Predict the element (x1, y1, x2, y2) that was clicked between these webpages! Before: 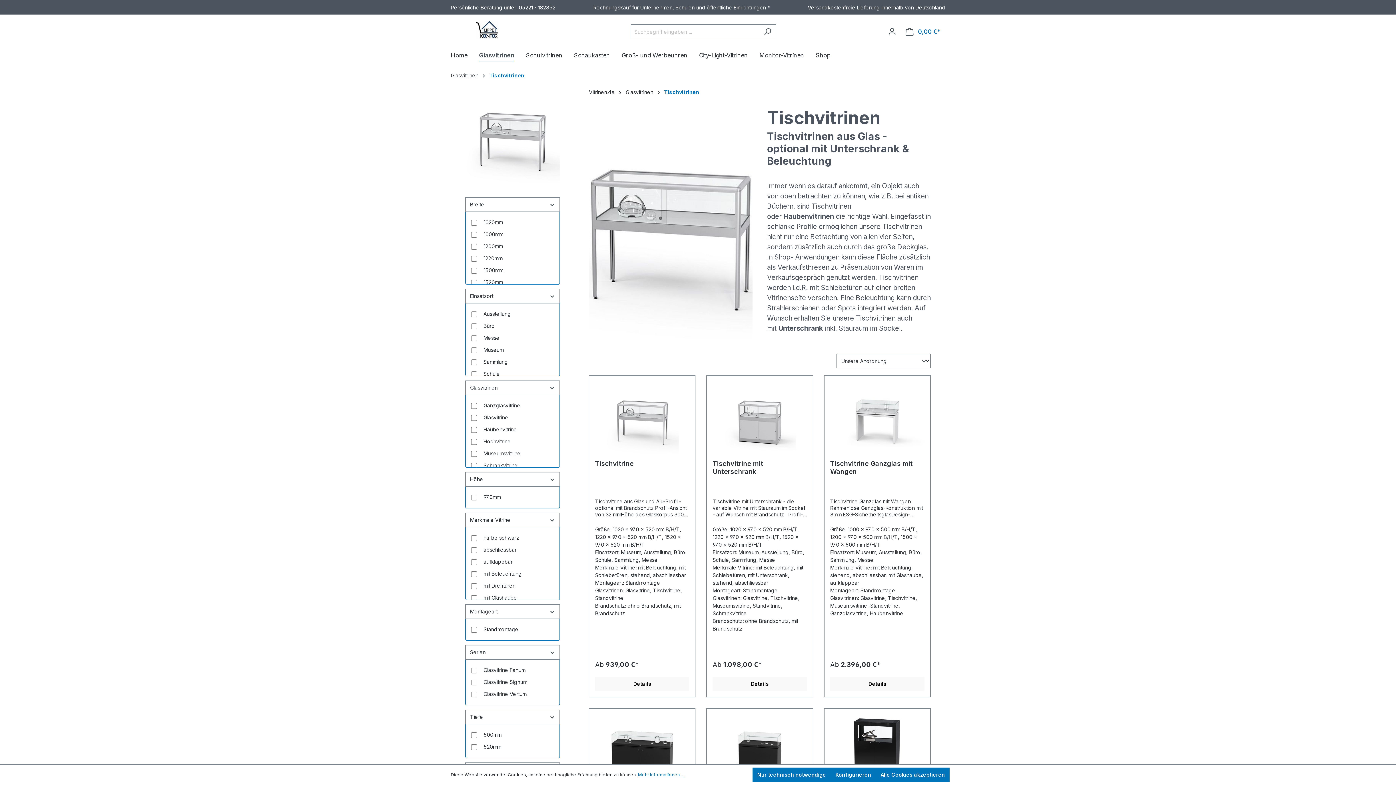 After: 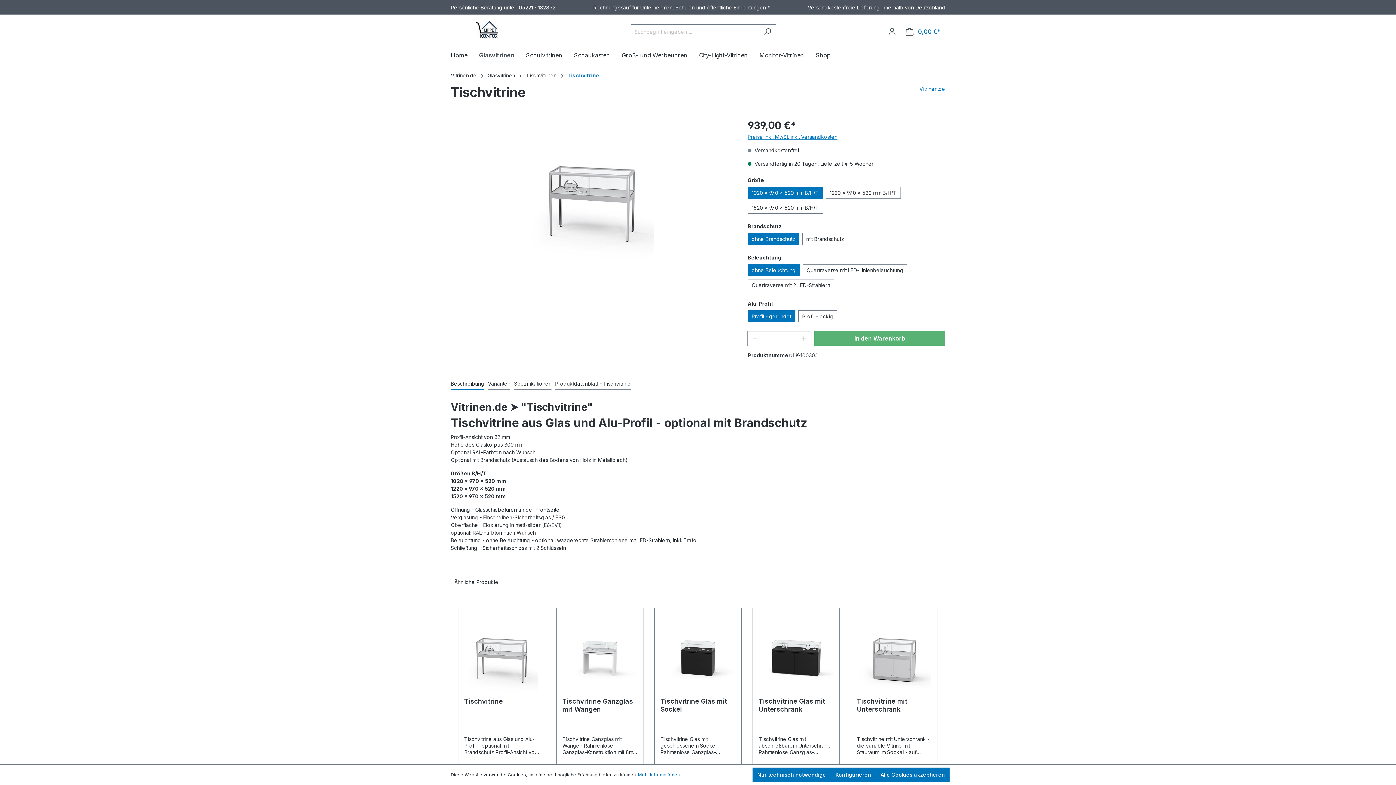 Action: bbox: (595, 677, 689, 691) label: Details